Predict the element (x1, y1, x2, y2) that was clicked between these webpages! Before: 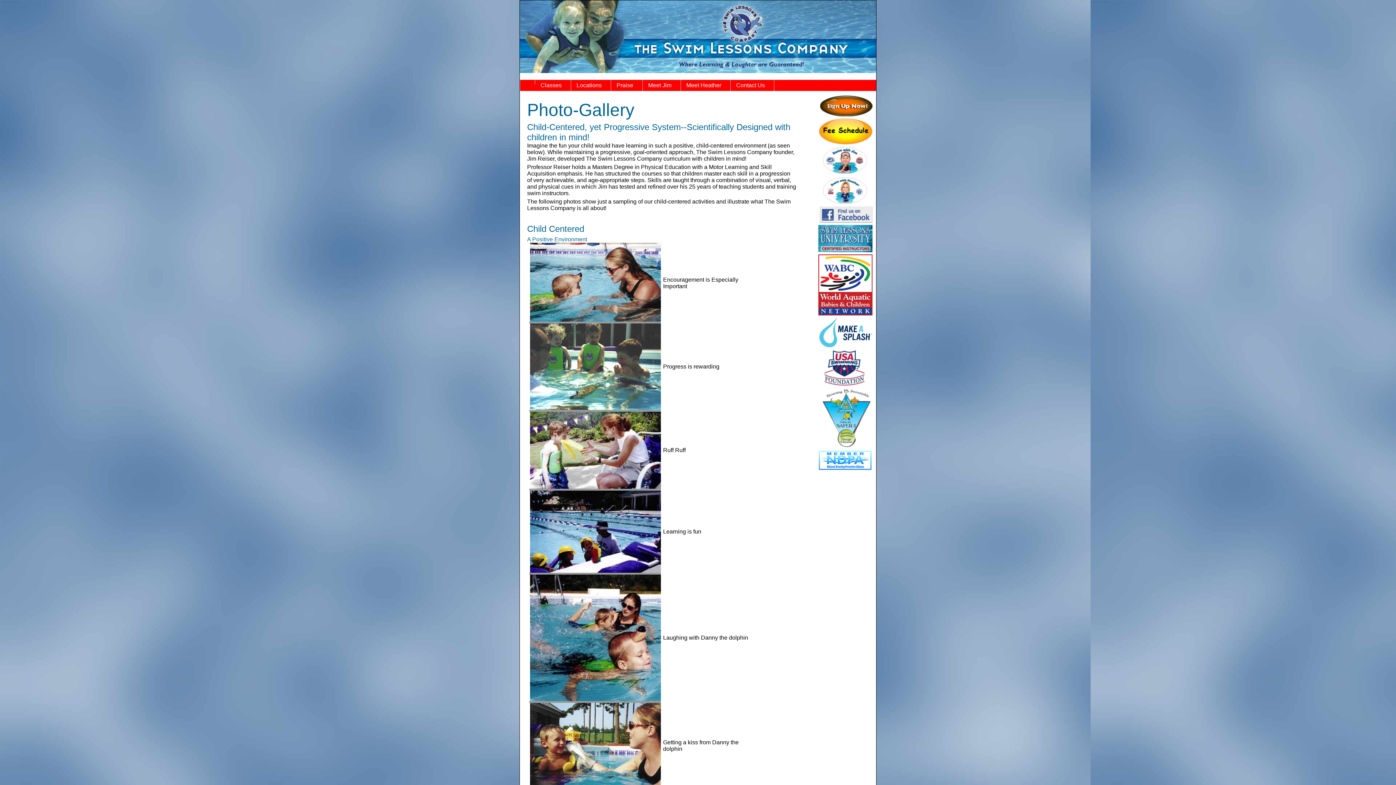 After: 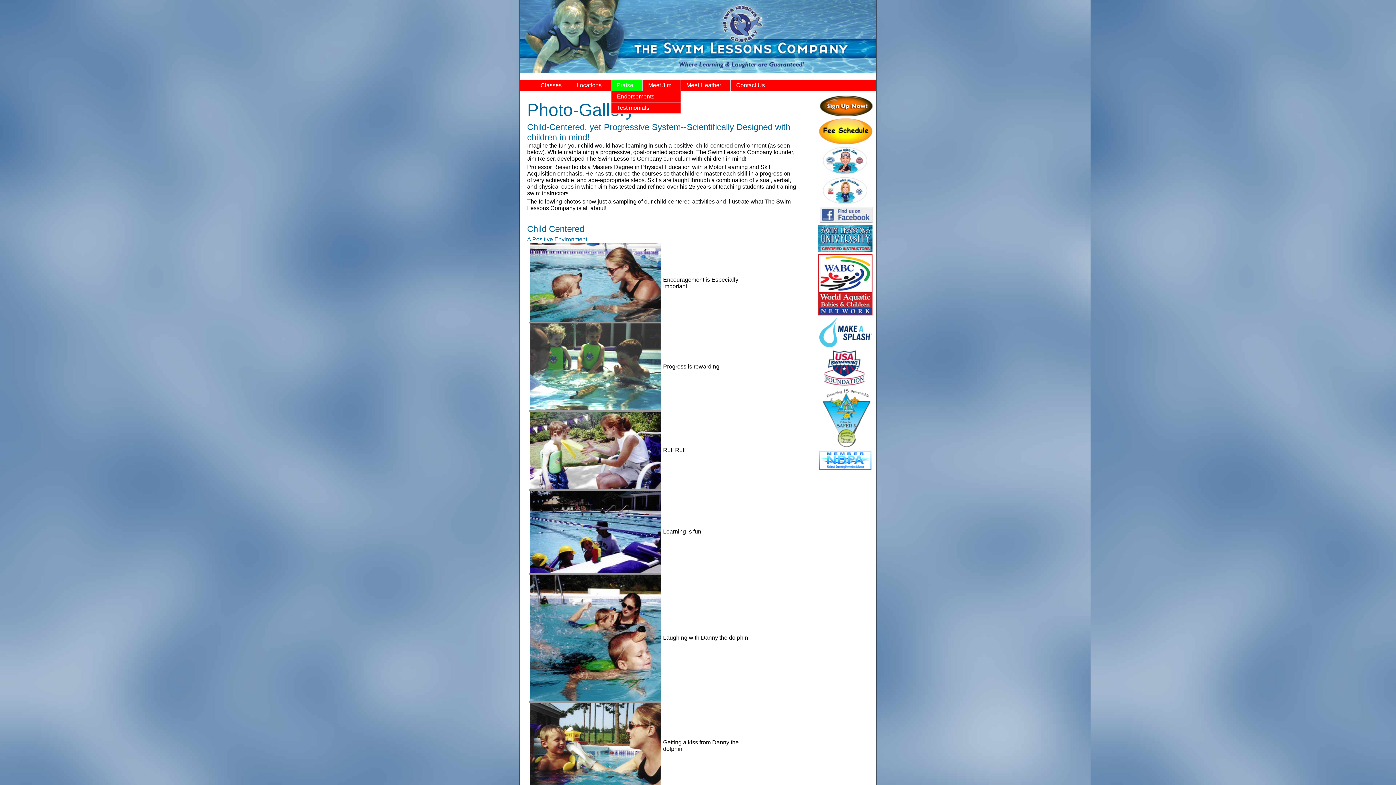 Action: bbox: (611, 80, 642, 90) label: Praise